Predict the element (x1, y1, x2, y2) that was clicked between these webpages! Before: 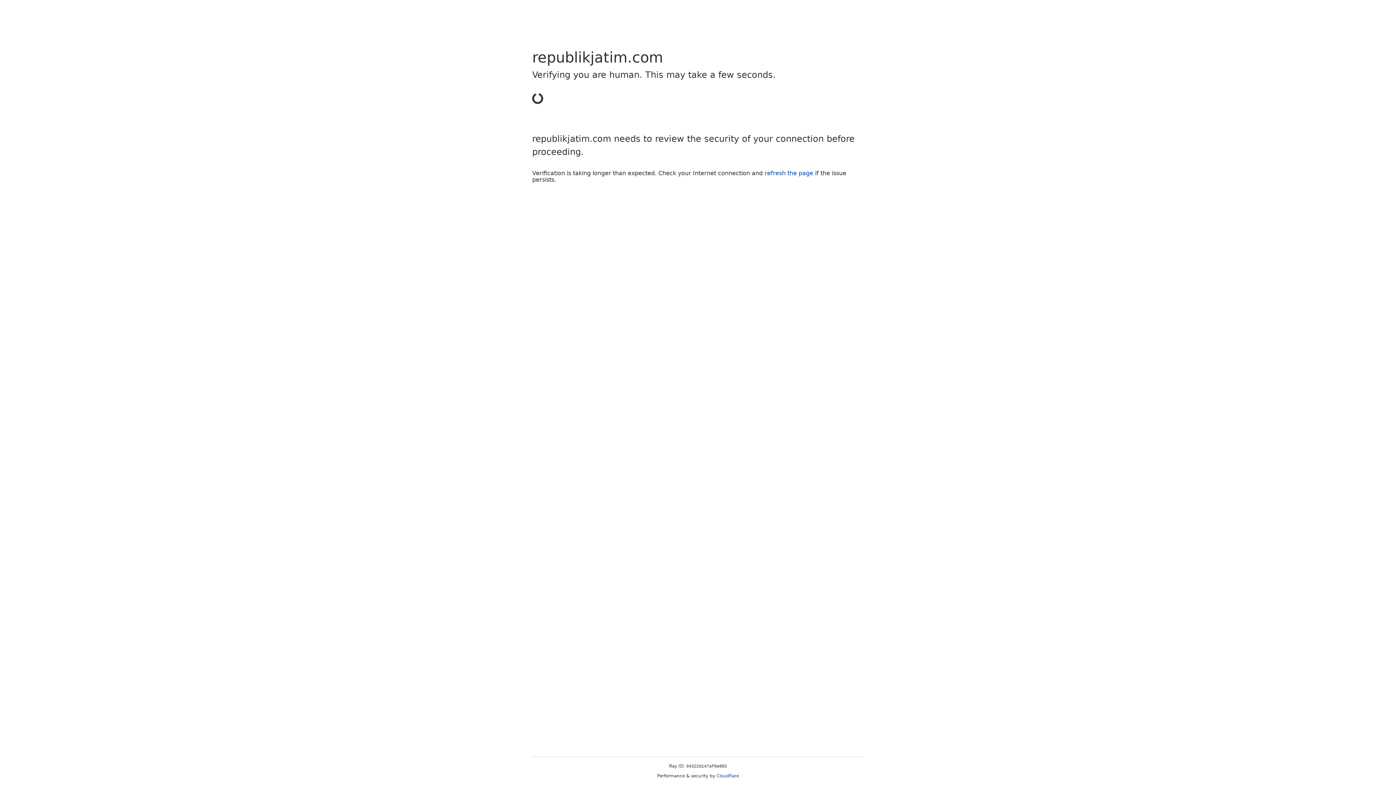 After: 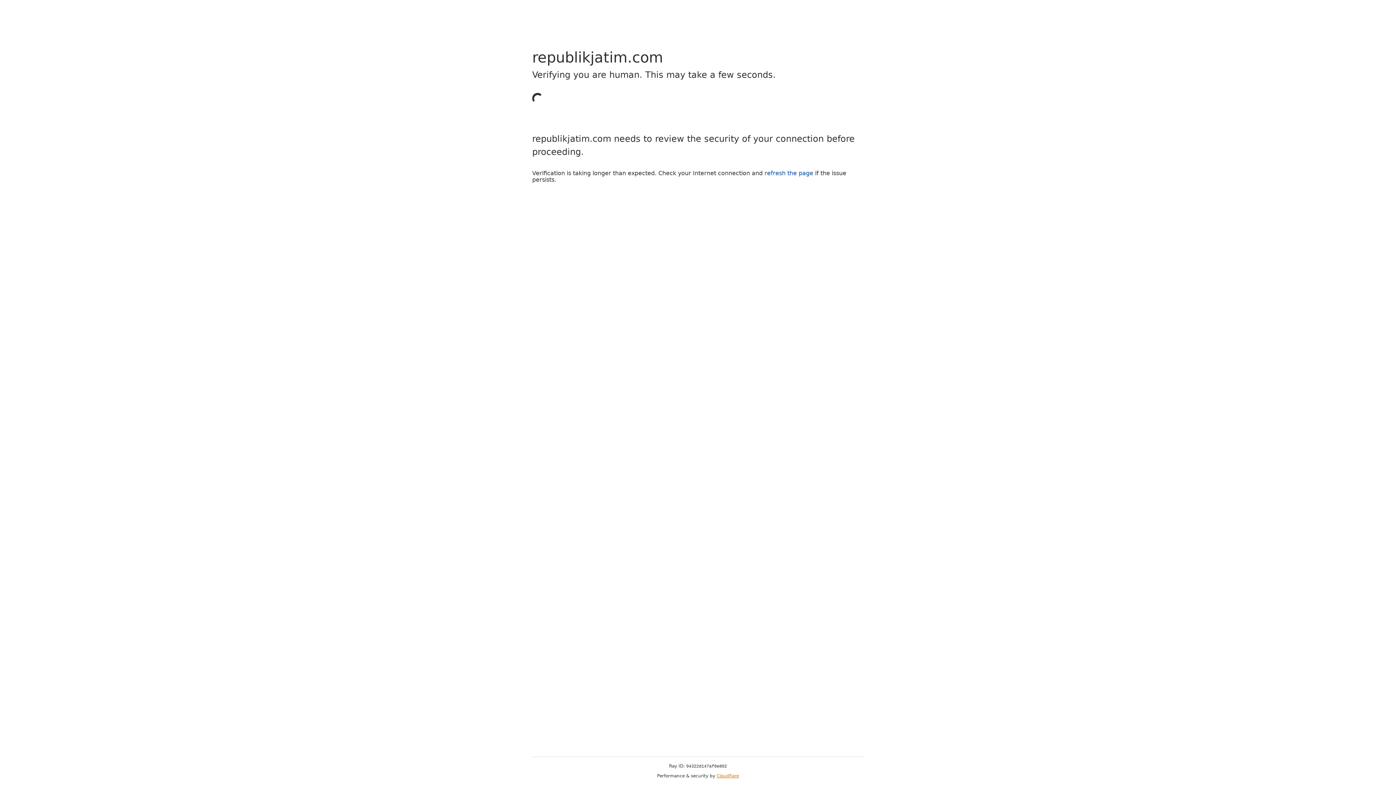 Action: label: Cloudflare bbox: (716, 773, 739, 778)